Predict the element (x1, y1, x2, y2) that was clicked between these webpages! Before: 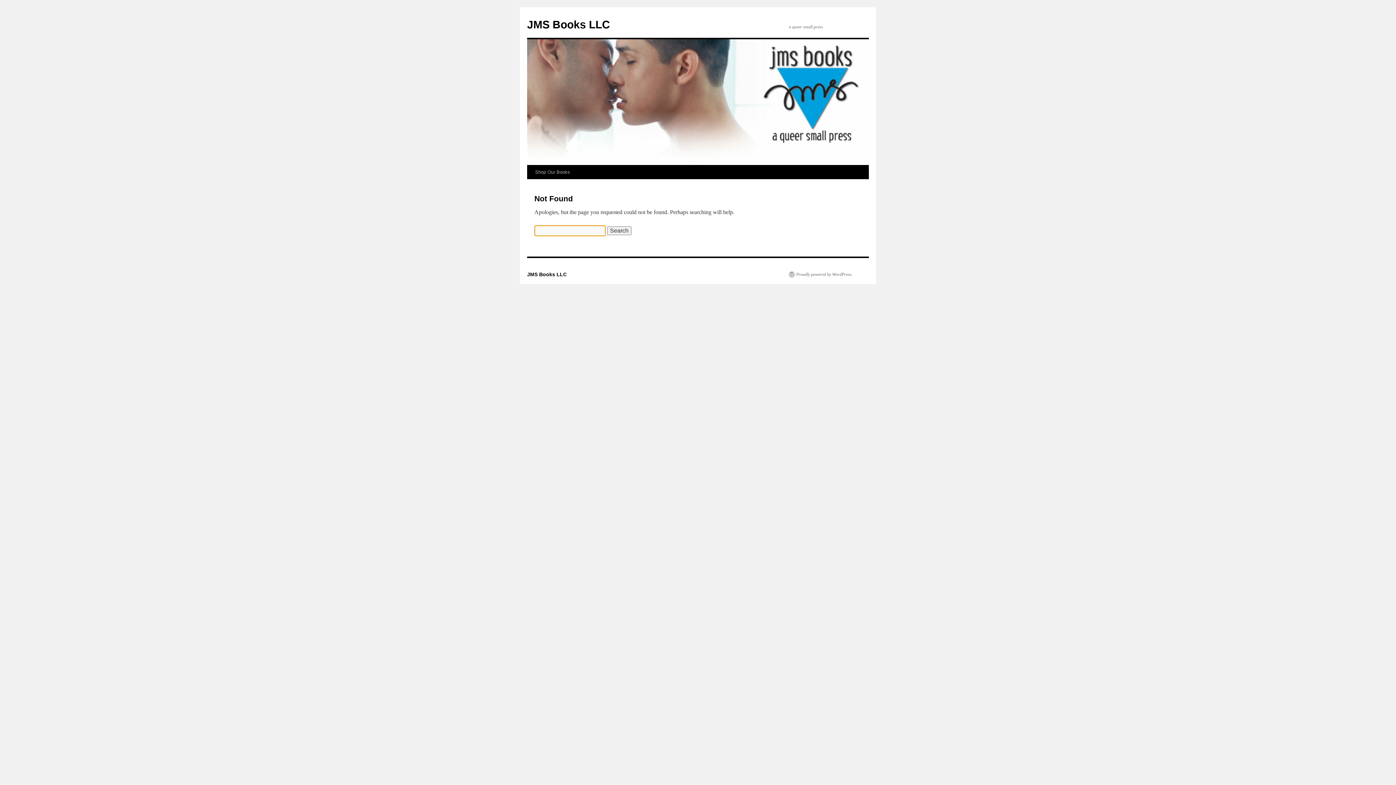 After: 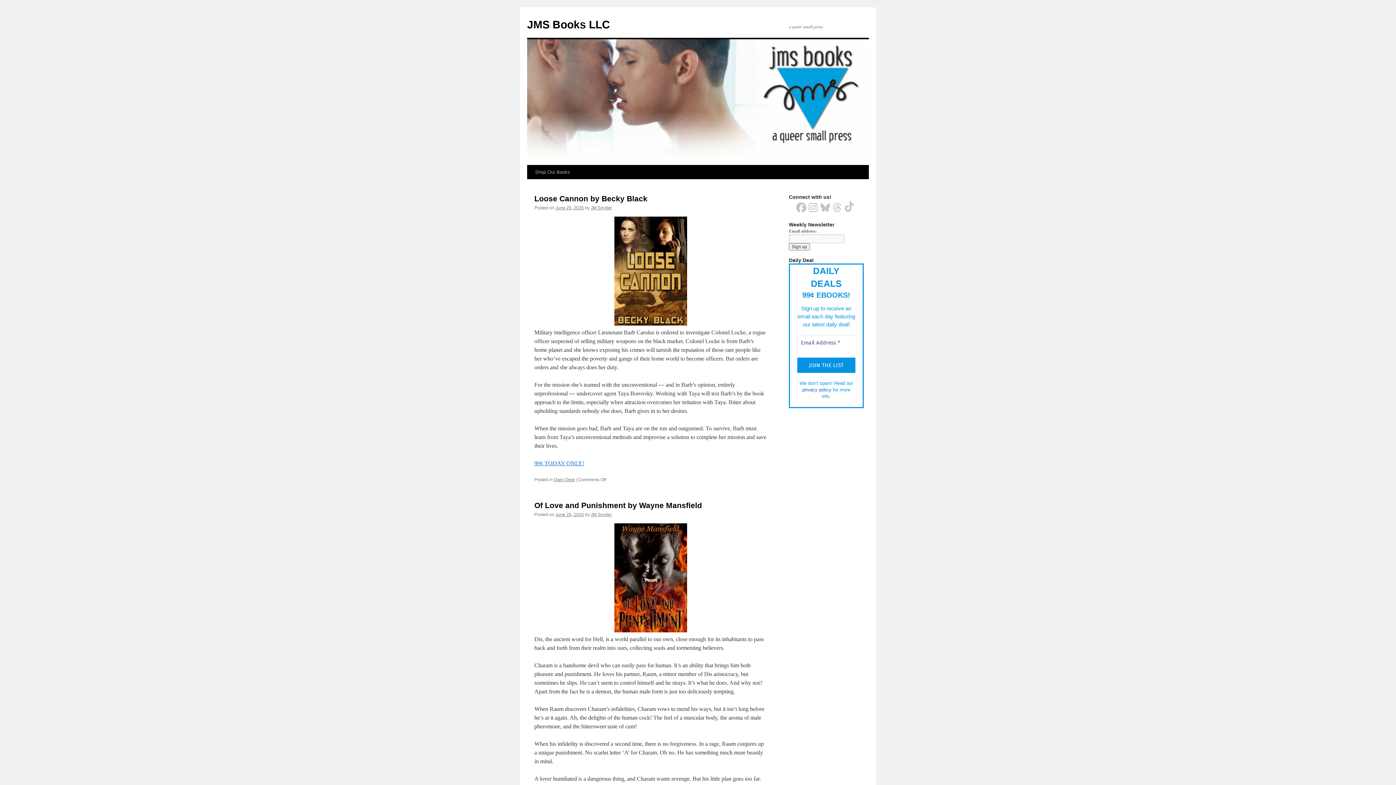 Action: bbox: (527, 18, 610, 30) label: JMS Books LLC